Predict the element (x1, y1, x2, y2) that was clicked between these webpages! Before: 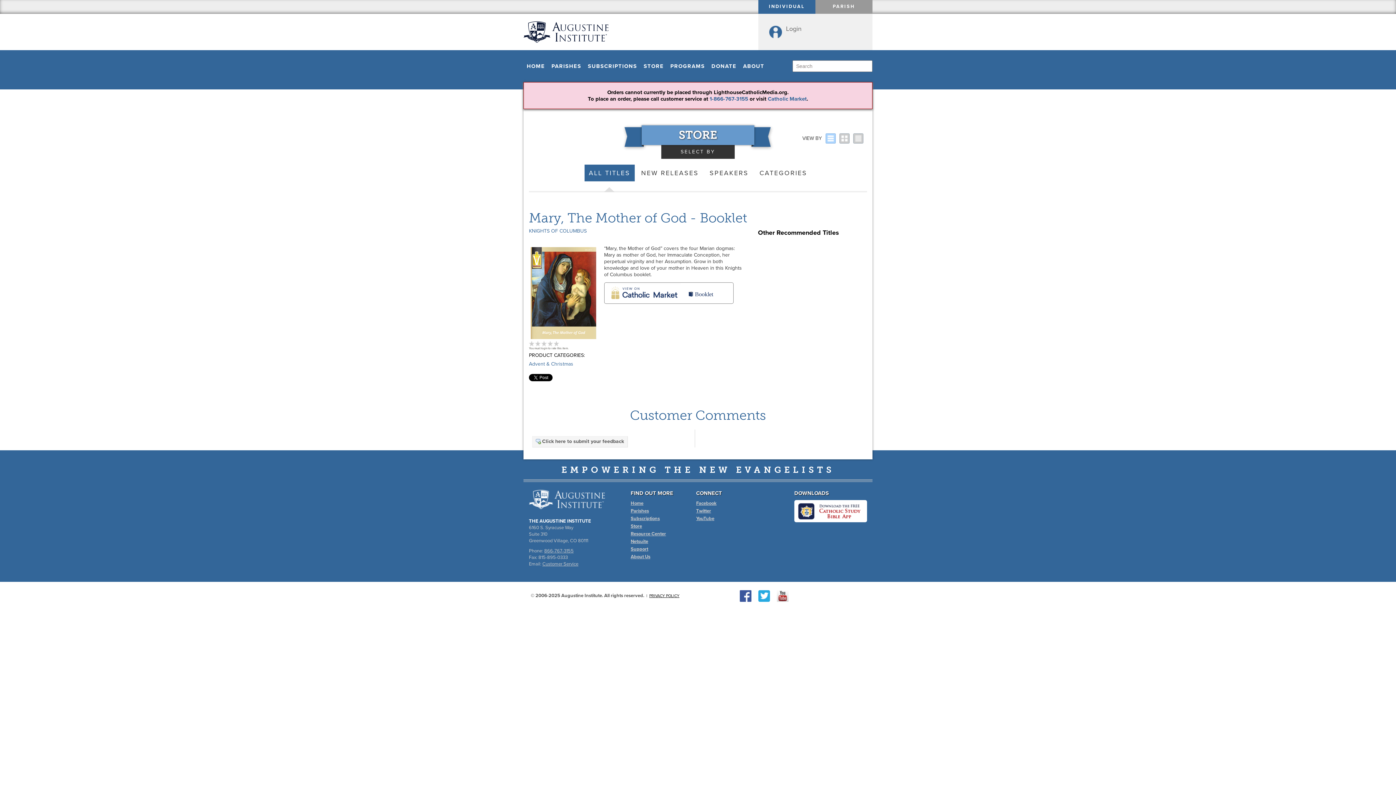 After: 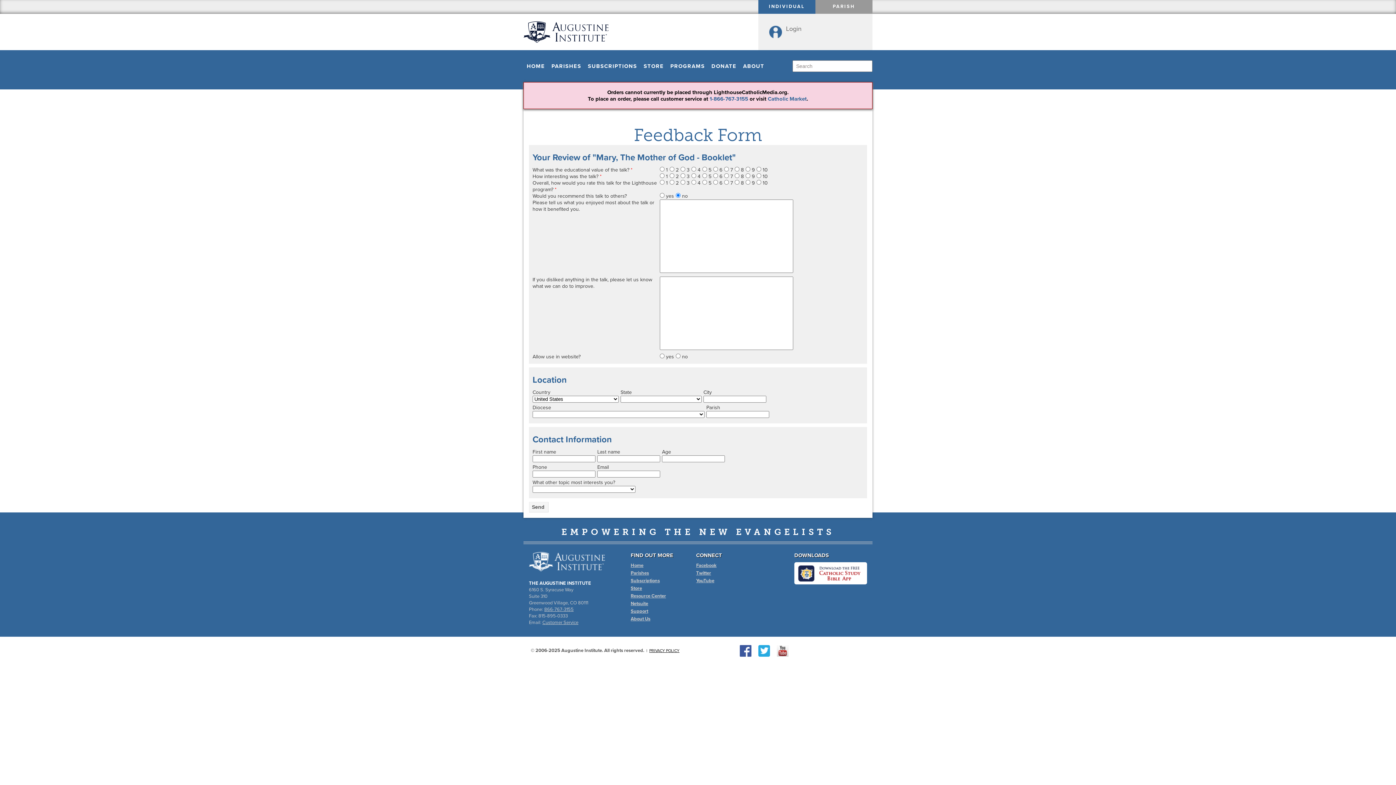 Action: bbox: (532, 436, 628, 447) label: Click here to submit your feedback